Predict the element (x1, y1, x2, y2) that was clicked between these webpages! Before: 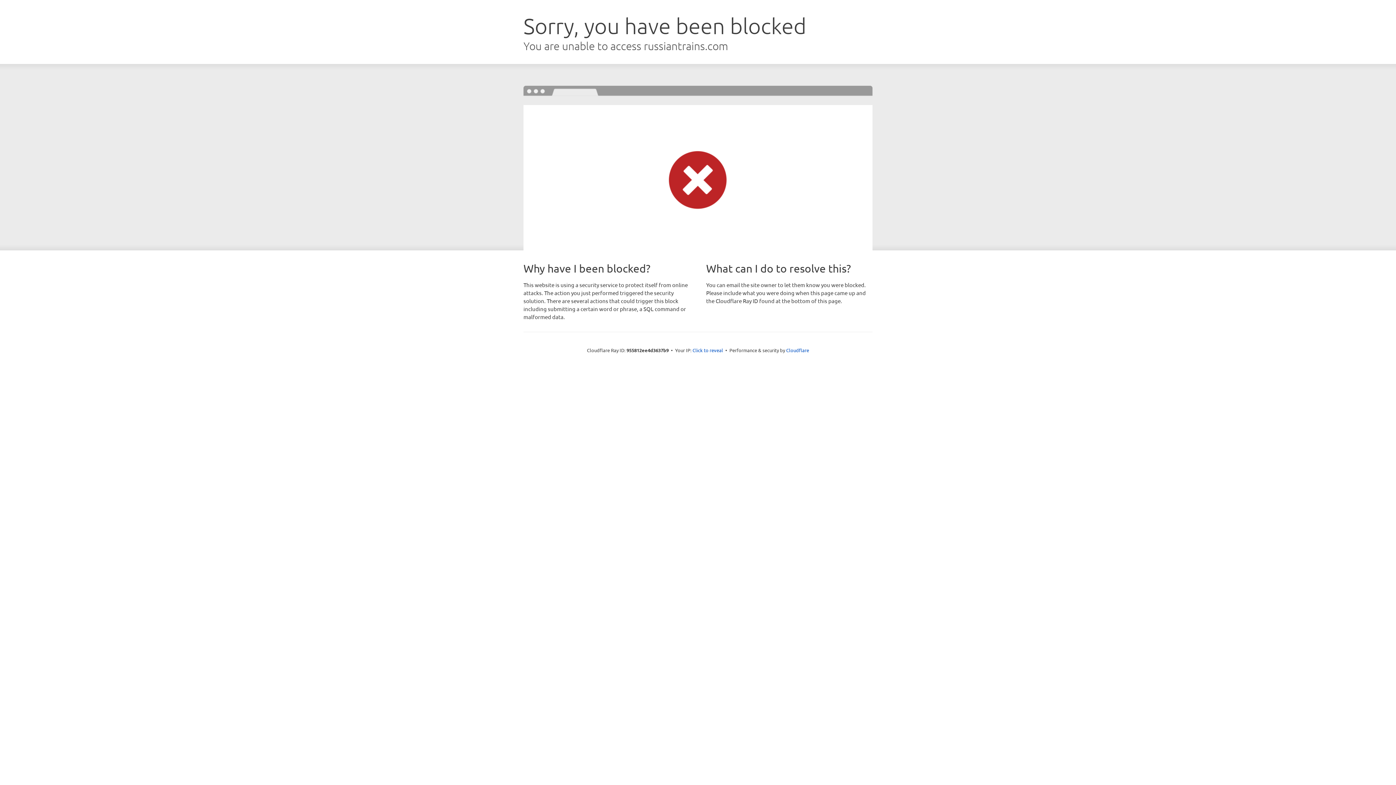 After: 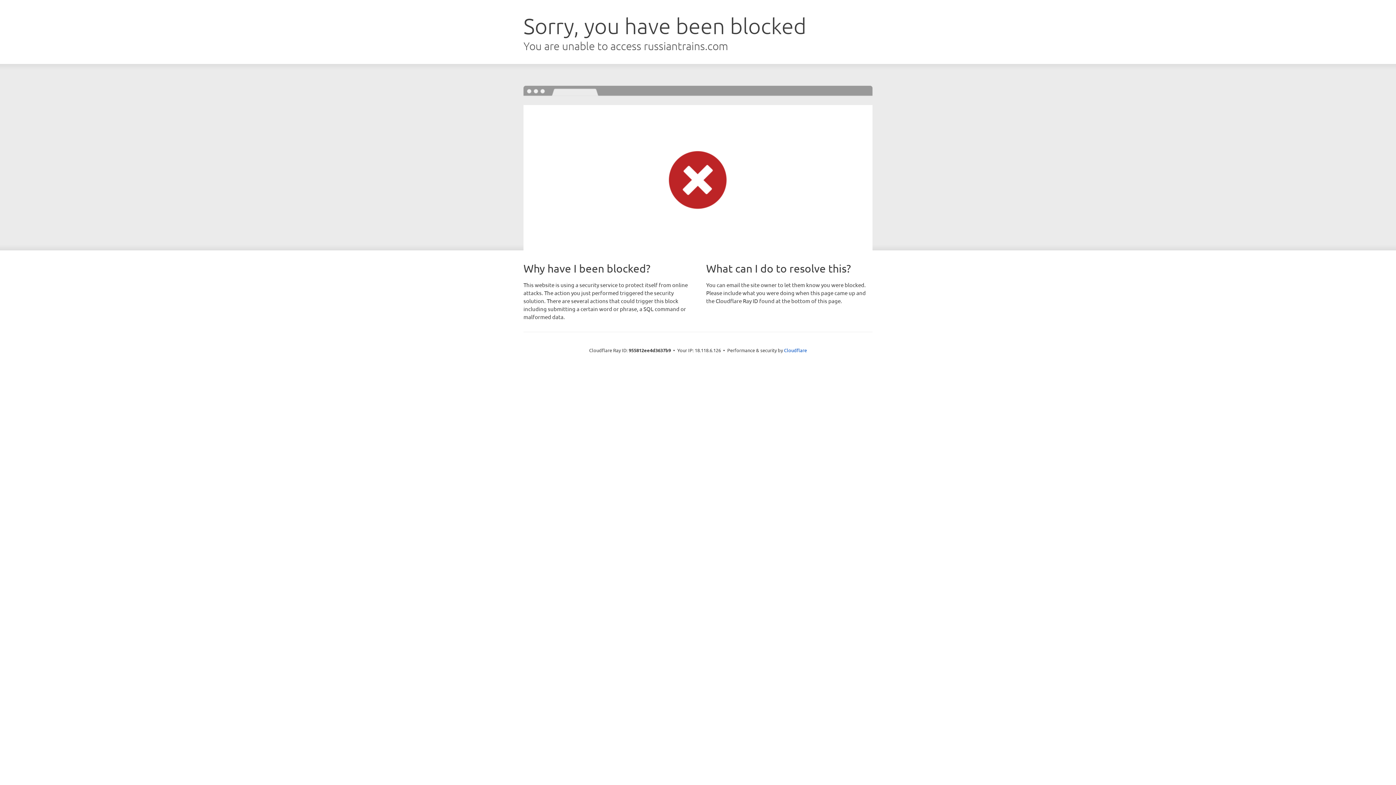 Action: bbox: (692, 346, 723, 353) label: Click to reveal